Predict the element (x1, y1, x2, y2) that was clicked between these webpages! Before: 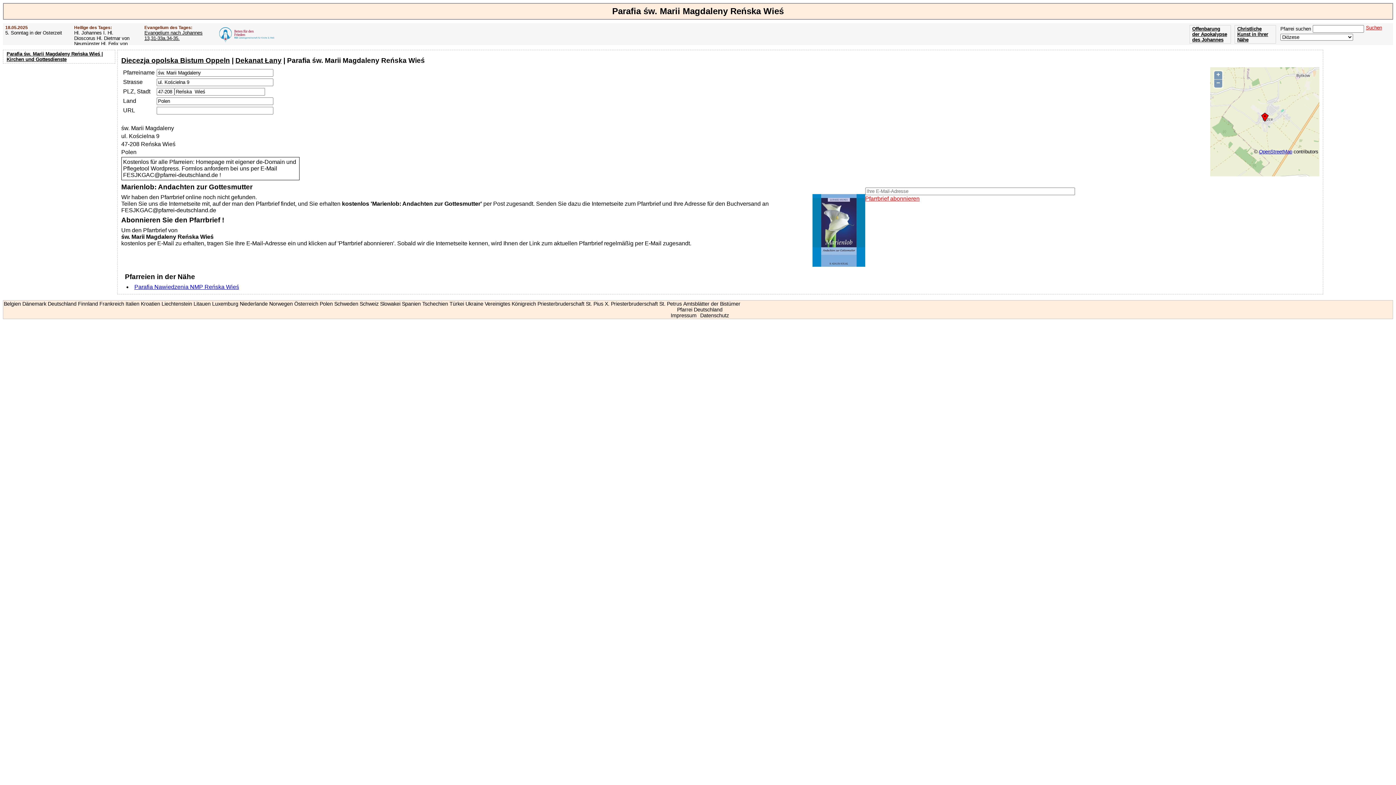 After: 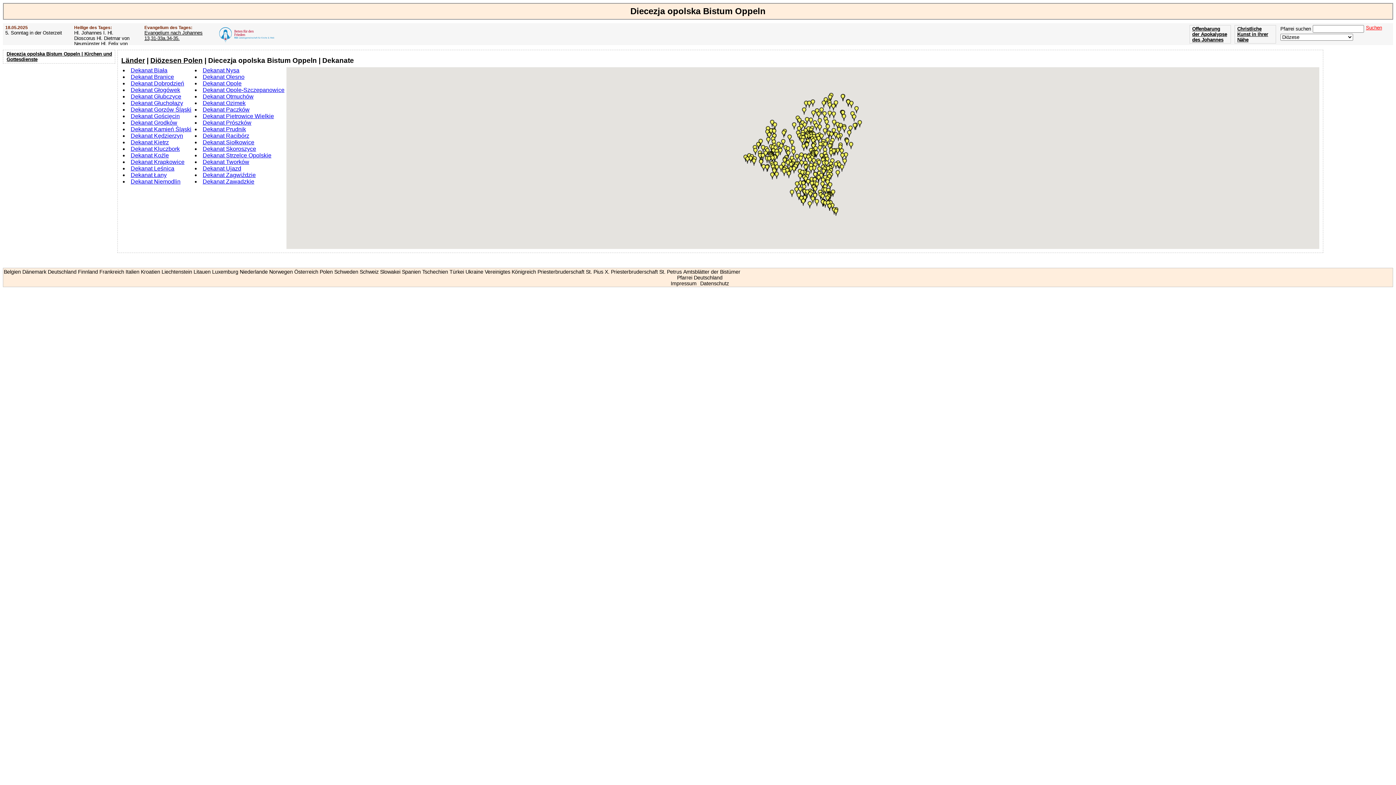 Action: label: Diecezja opolska Bistum Oppeln bbox: (121, 56, 230, 64)